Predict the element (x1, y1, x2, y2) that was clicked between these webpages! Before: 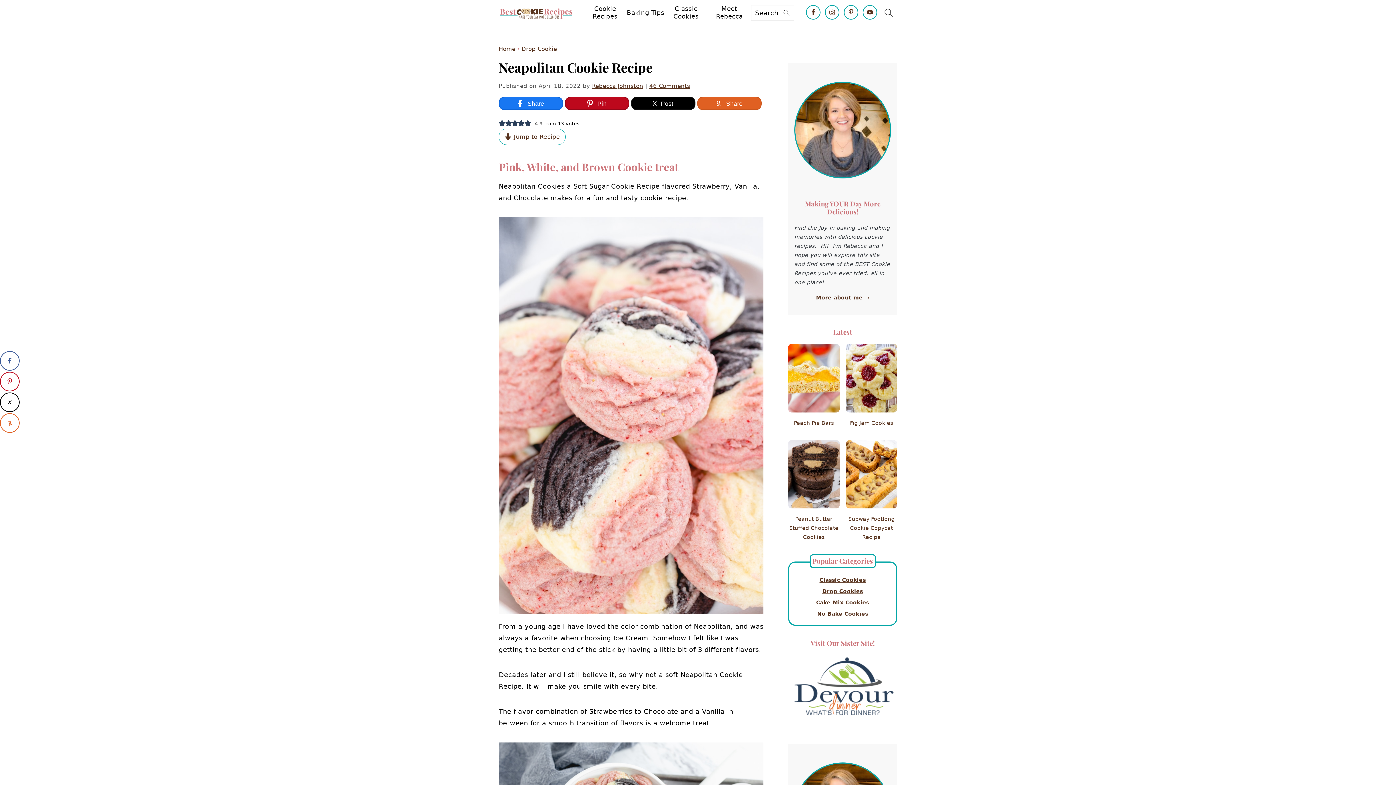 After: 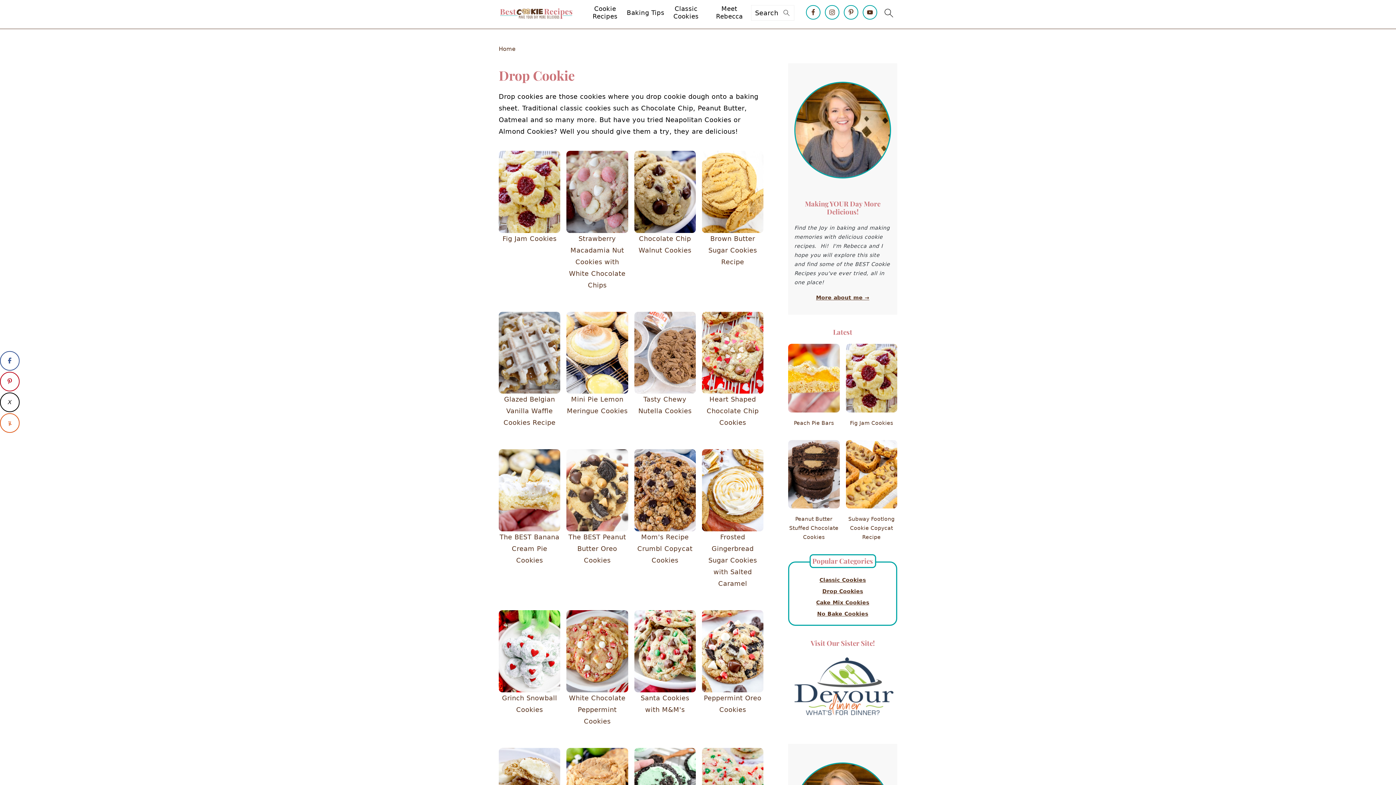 Action: label: Drop Cookies bbox: (822, 588, 863, 594)